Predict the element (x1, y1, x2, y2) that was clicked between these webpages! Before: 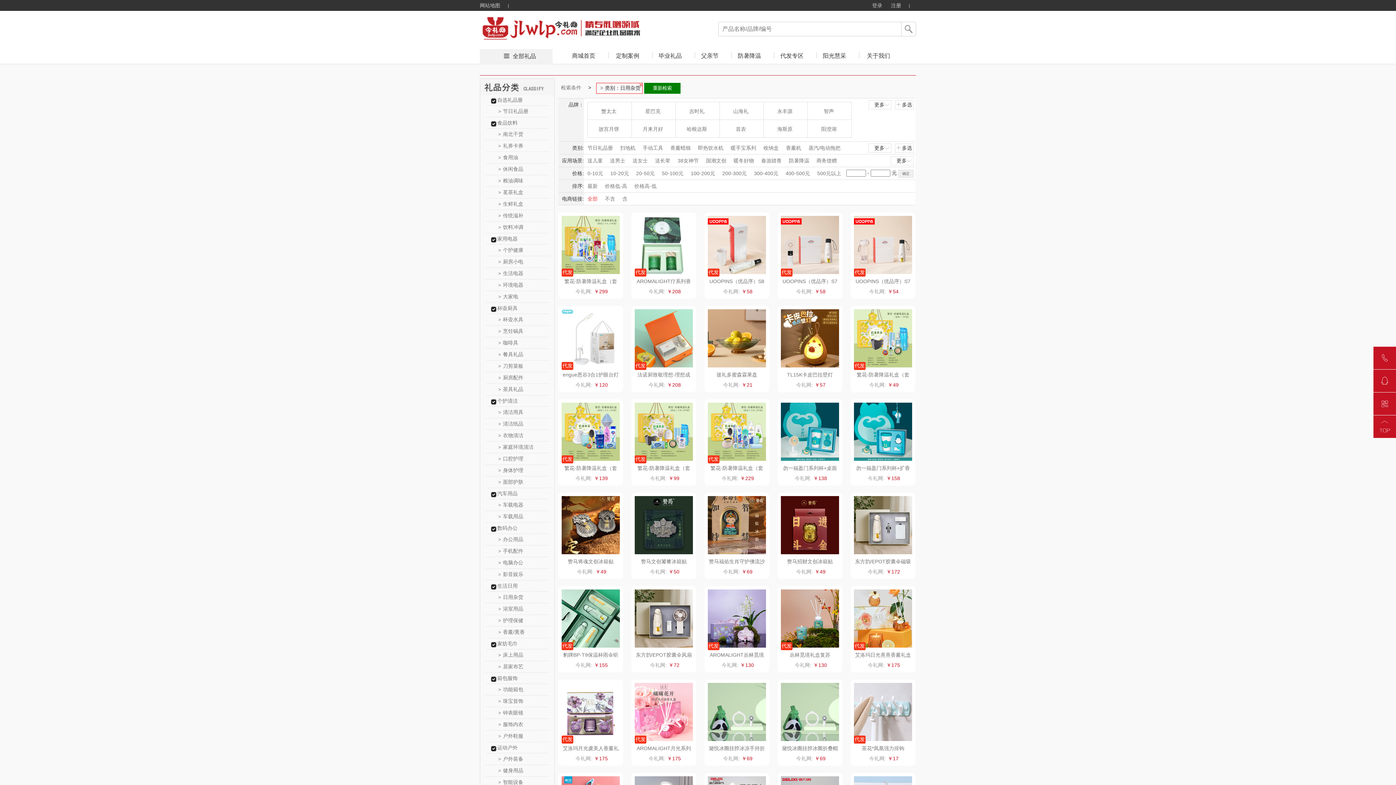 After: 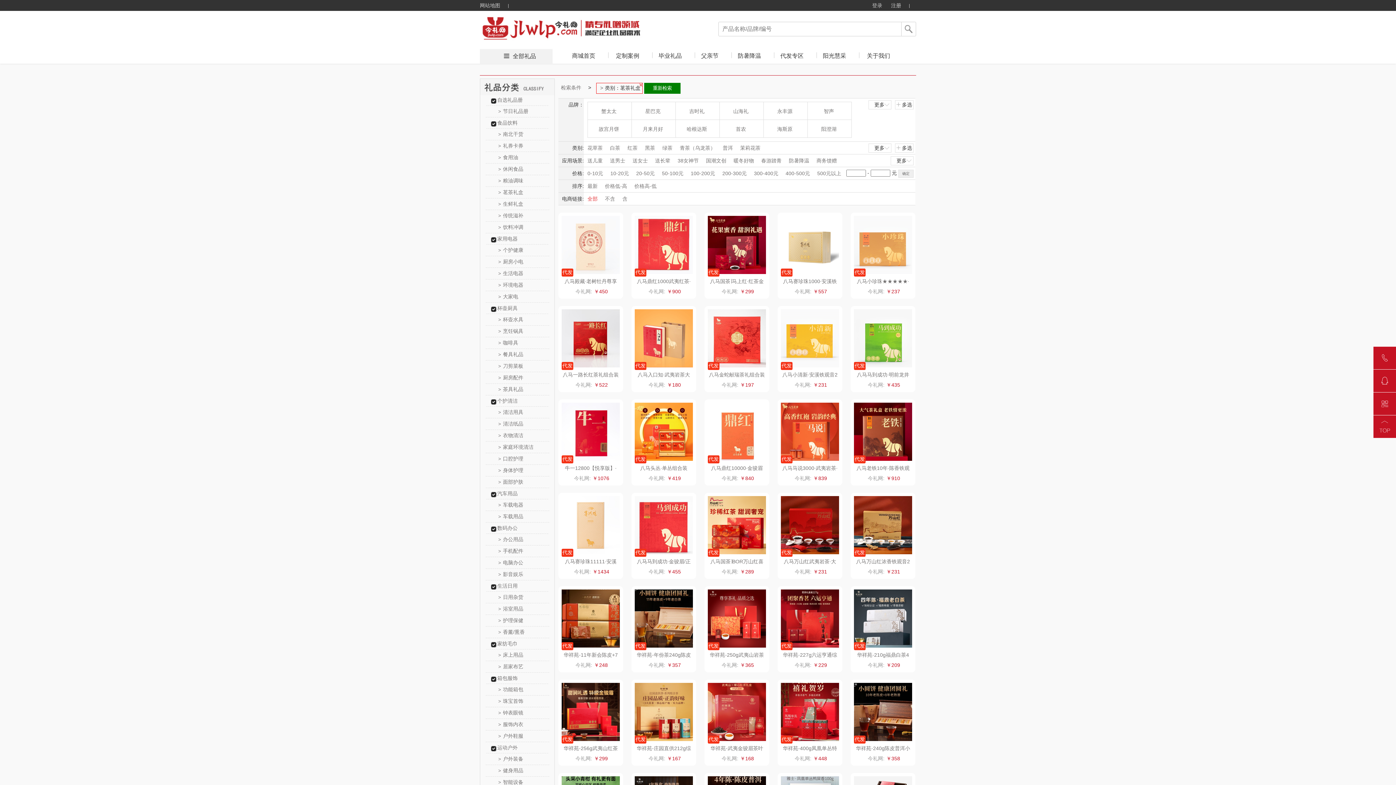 Action: label: >茗茶礼盒 bbox: (498, 189, 523, 195)